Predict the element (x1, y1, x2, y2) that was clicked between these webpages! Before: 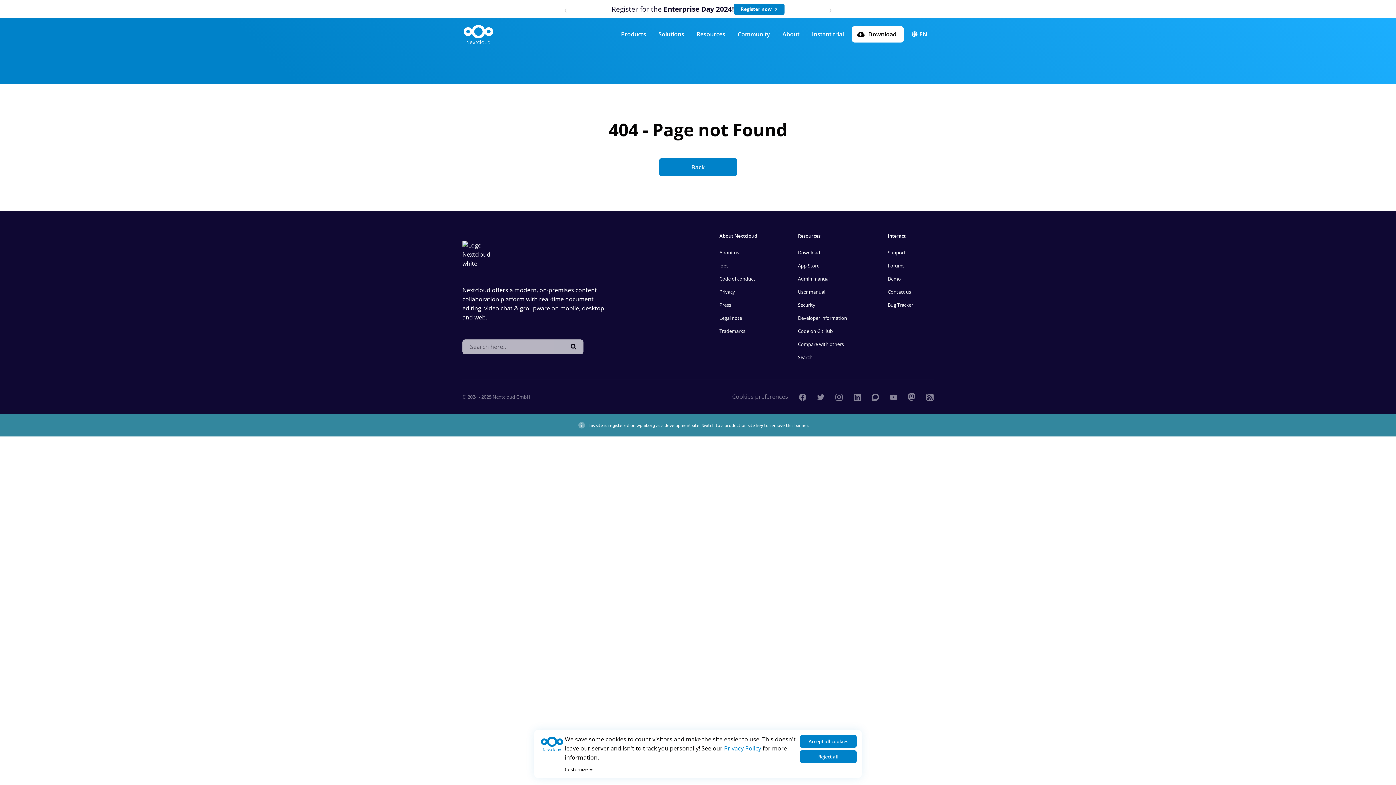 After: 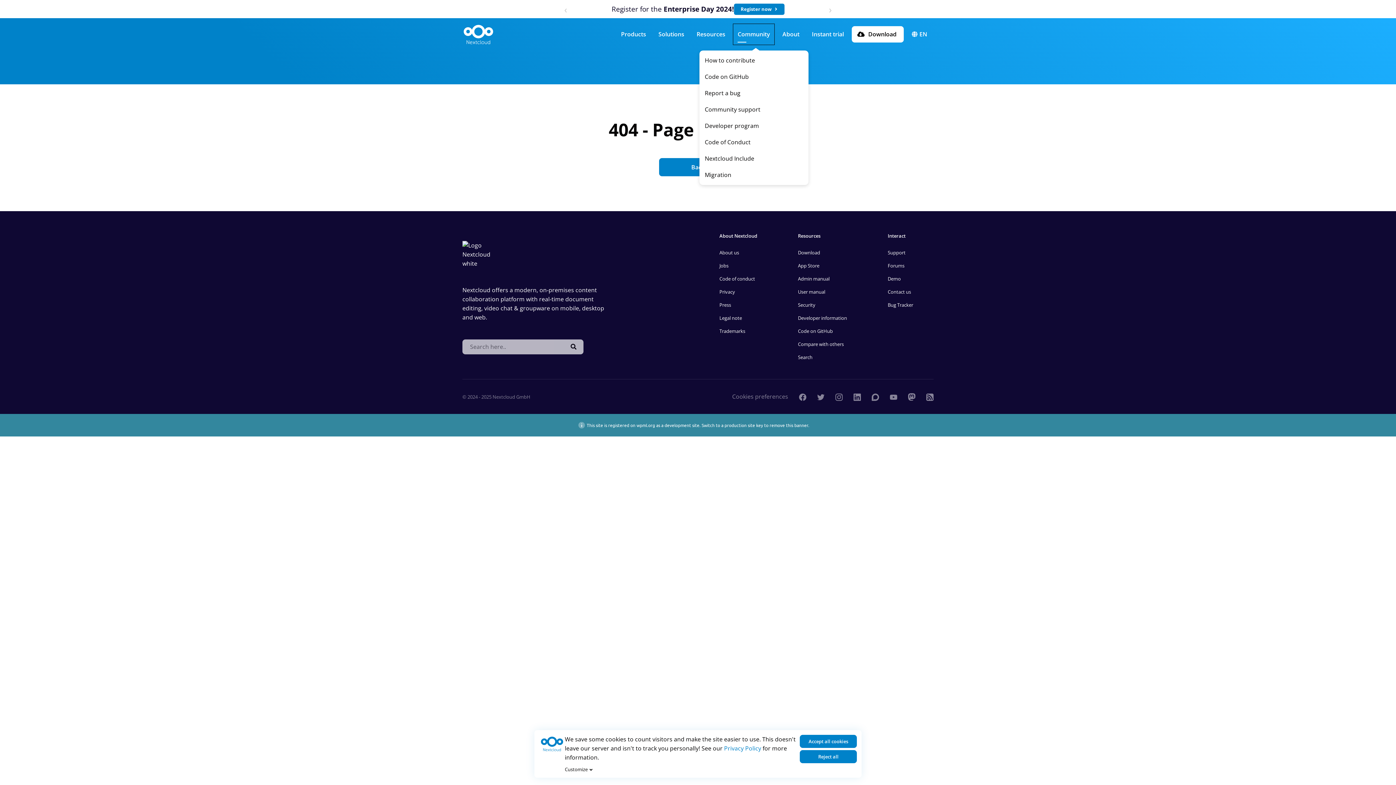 Action: label: Community bbox: (733, 24, 774, 44)